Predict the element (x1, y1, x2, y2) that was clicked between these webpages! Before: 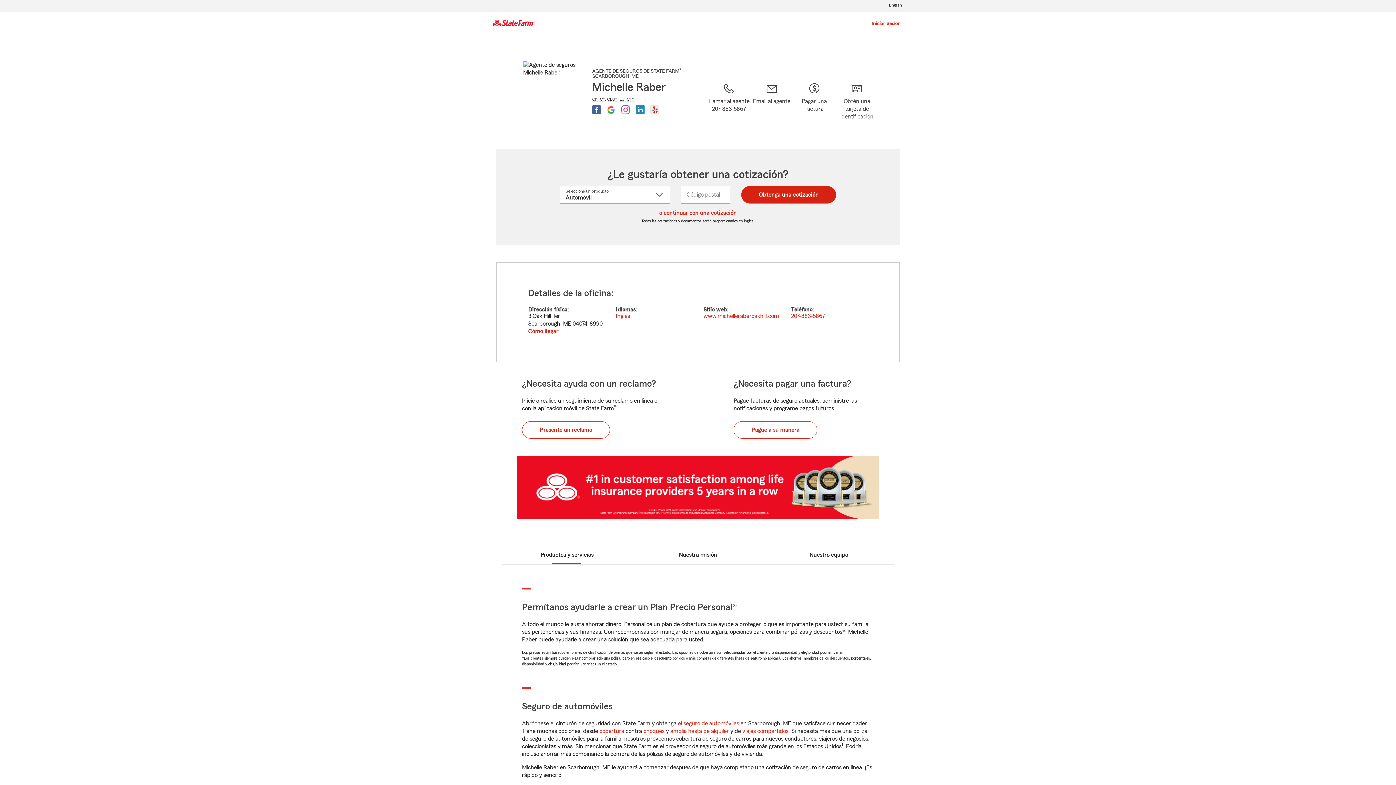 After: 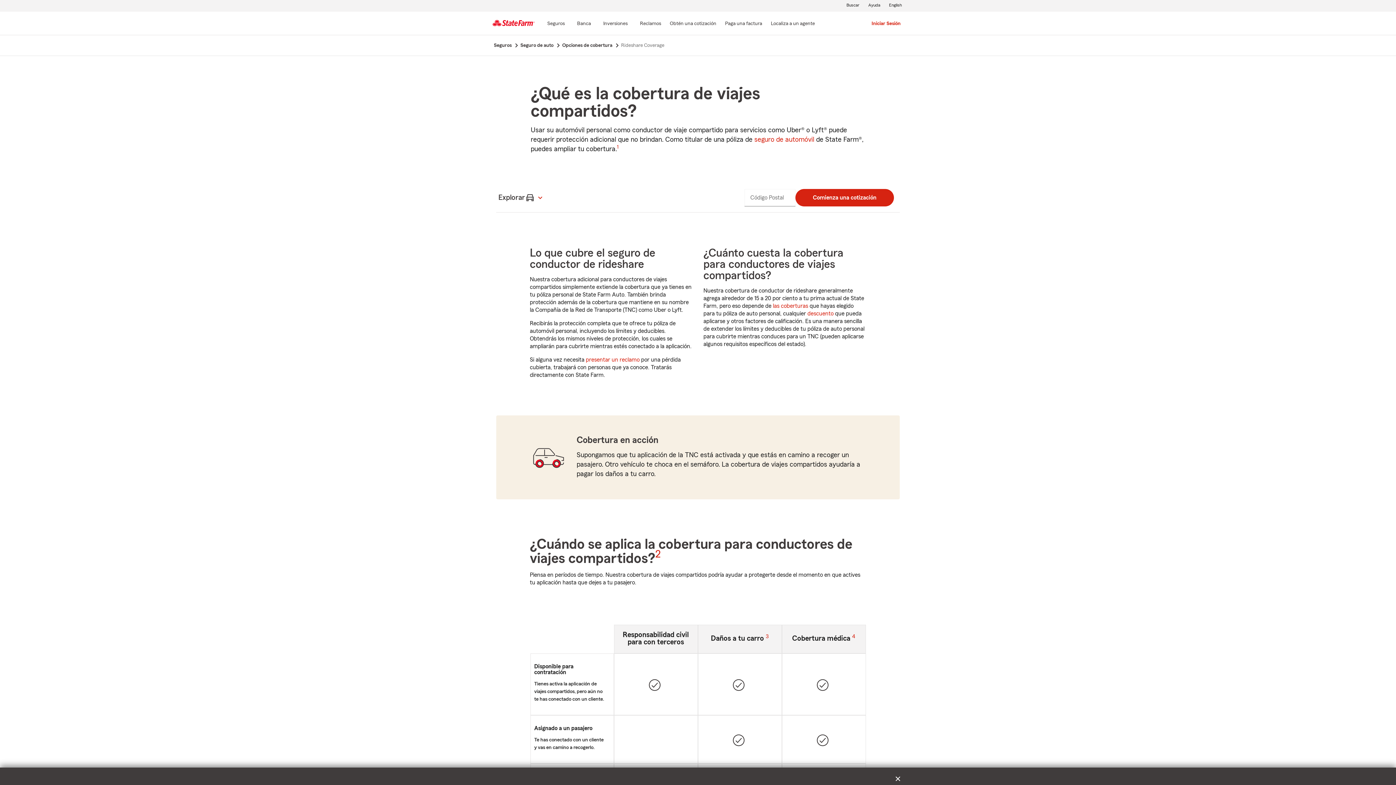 Action: bbox: (741, 727, 789, 735) label: viajes compartidos